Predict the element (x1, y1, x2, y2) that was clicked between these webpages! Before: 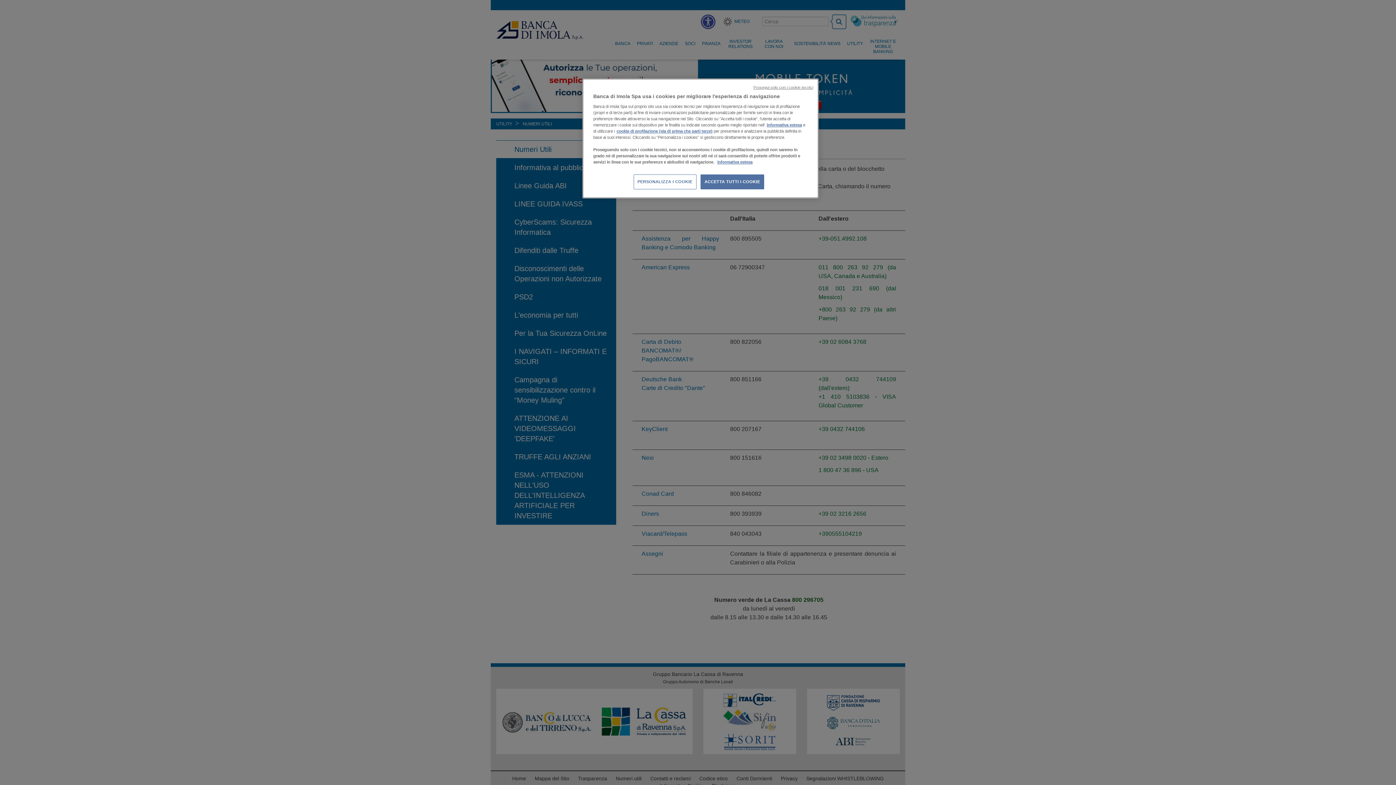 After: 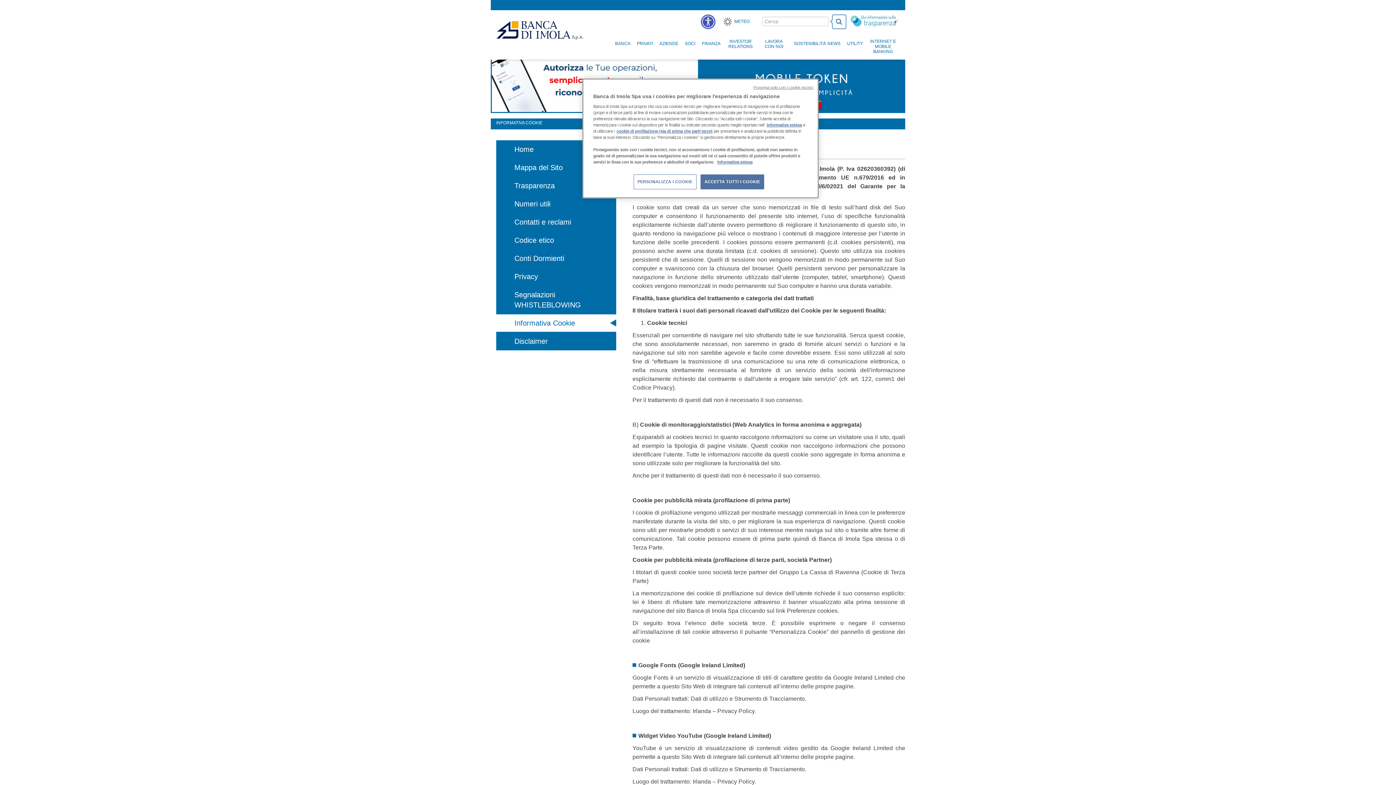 Action: label: cookie di profilazione (sia di prima che parti terze) bbox: (616, 129, 712, 133)